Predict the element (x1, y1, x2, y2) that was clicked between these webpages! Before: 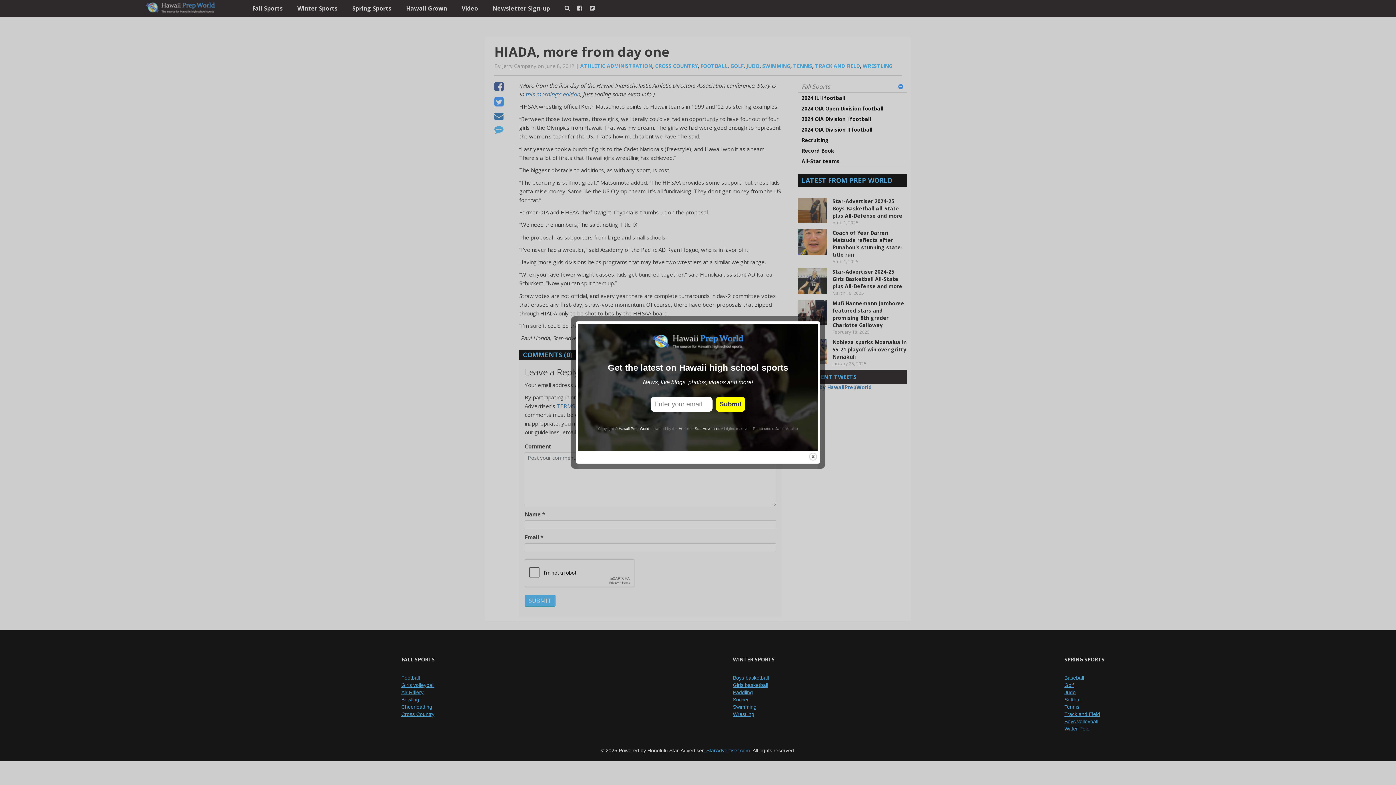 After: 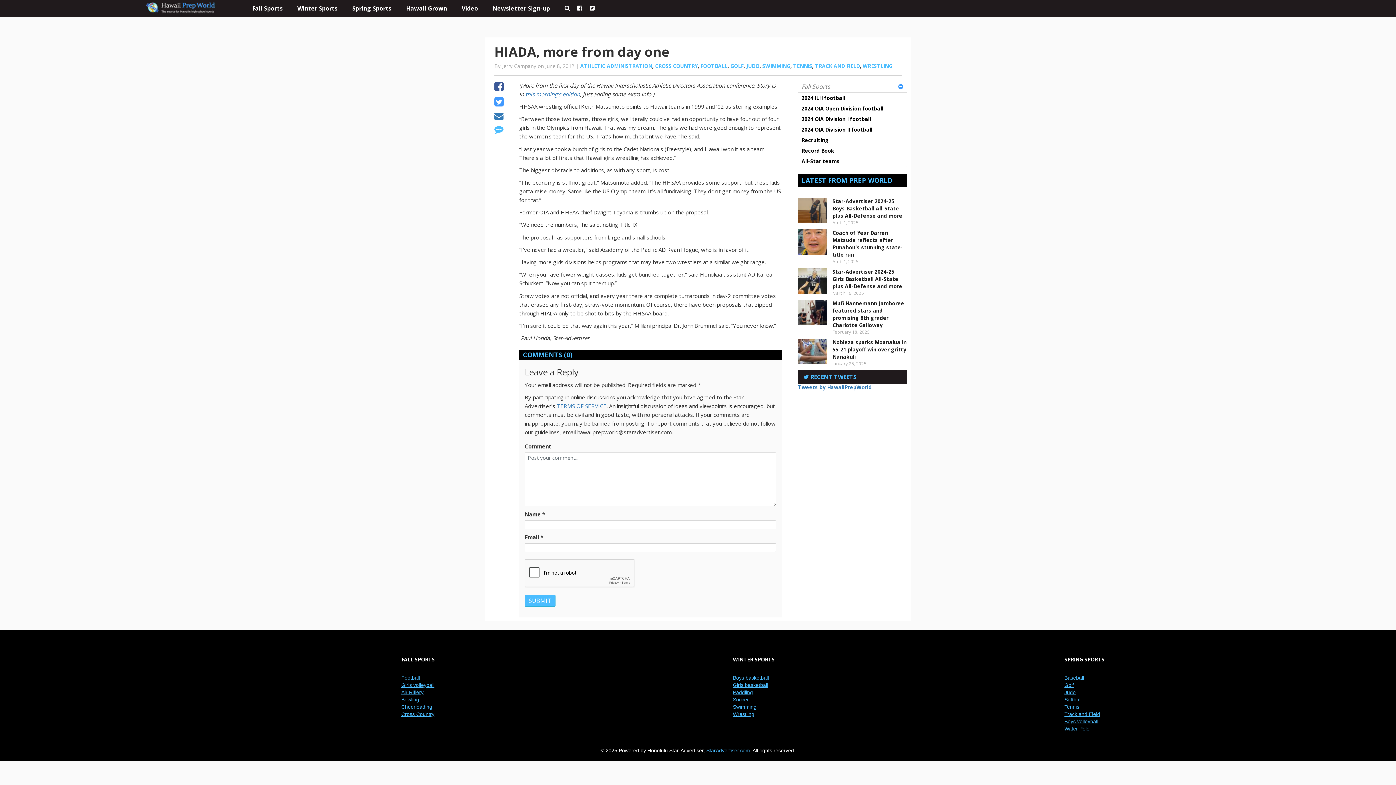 Action: bbox: (808, 452, 817, 461) label: close